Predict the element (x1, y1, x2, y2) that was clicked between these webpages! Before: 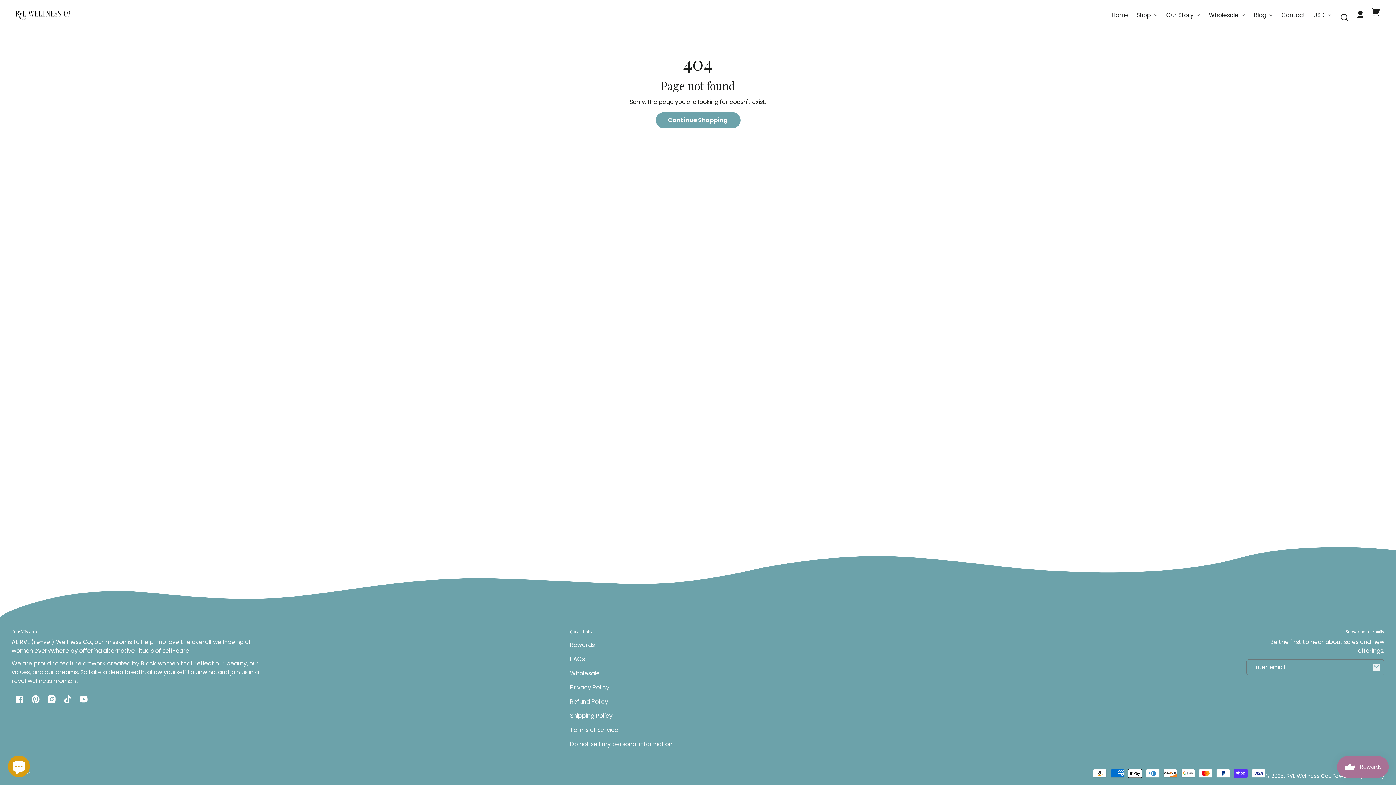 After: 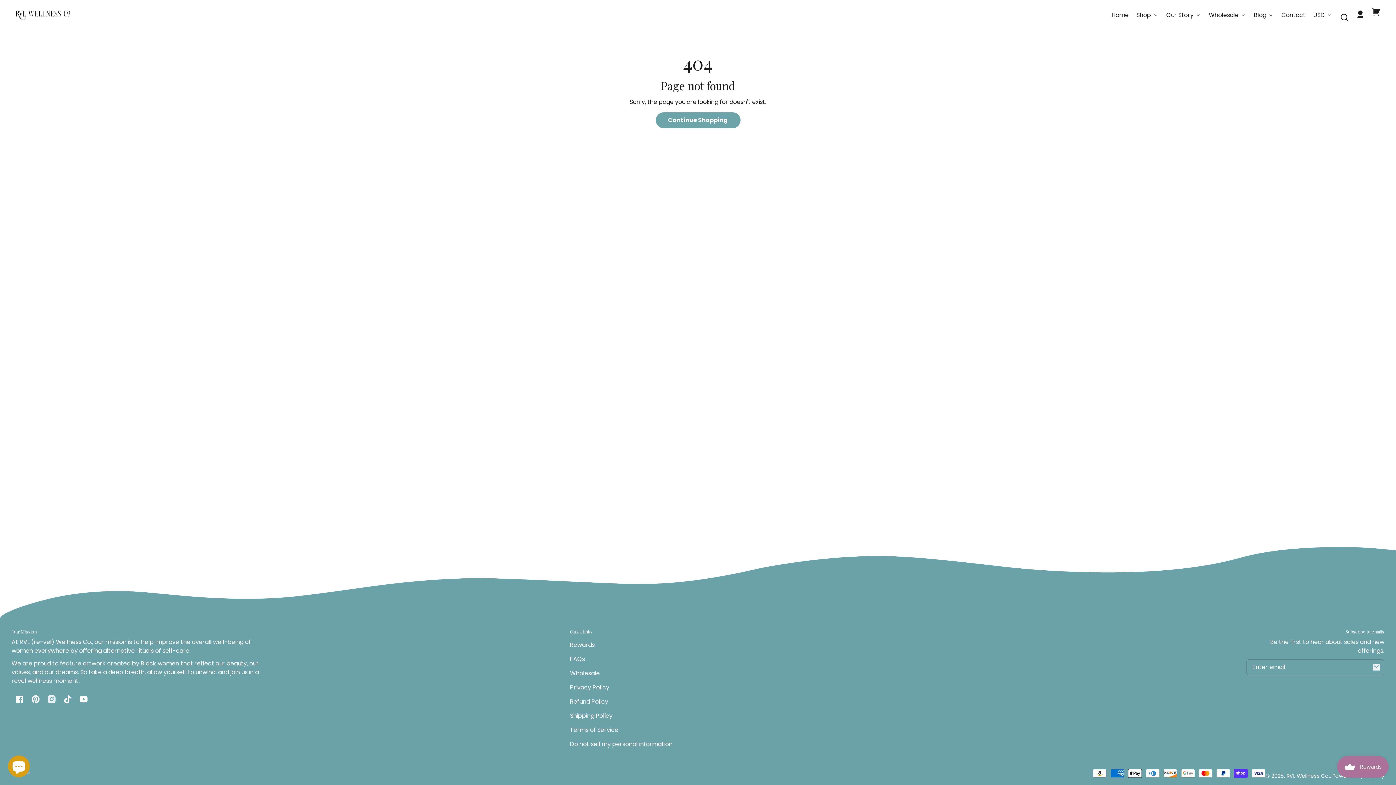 Action: label: Instagram bbox: (43, 691, 59, 707)